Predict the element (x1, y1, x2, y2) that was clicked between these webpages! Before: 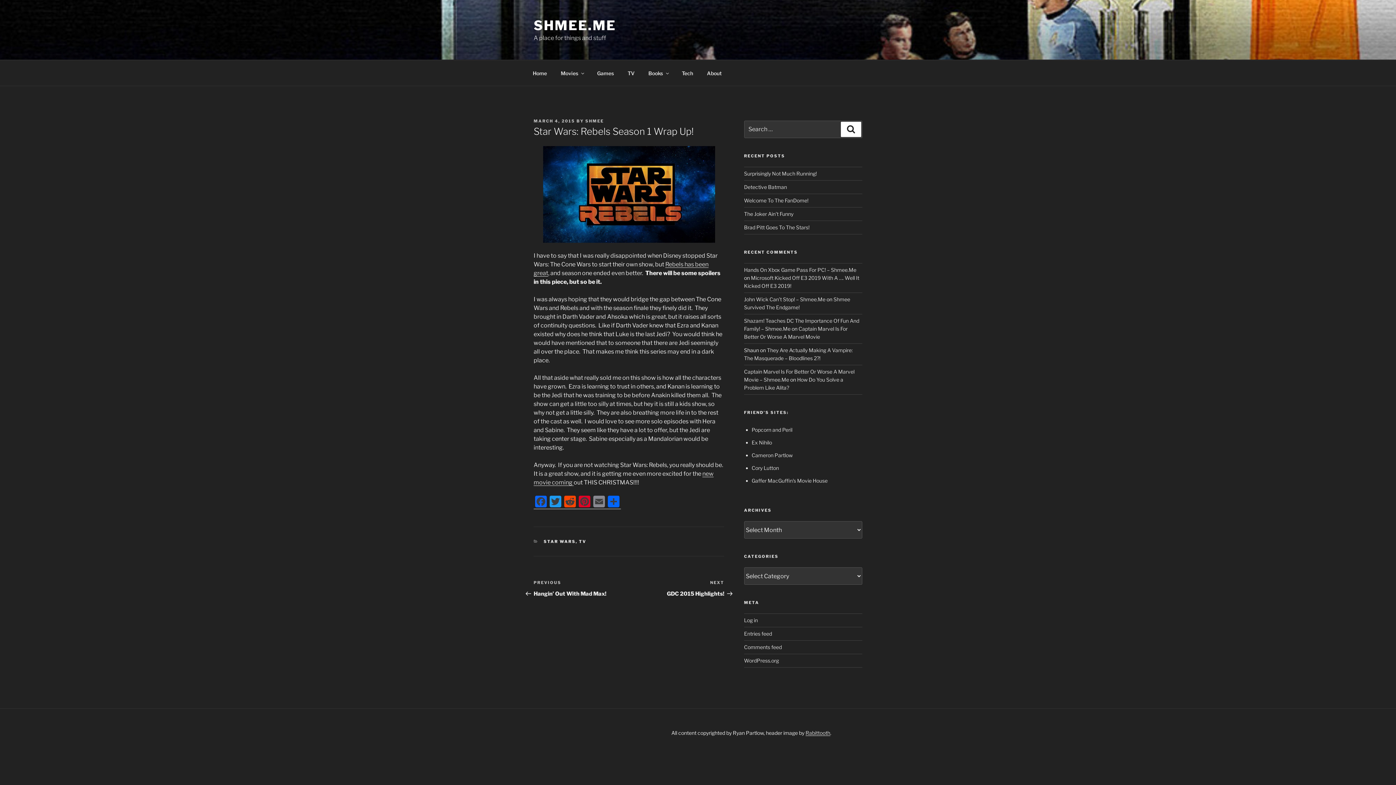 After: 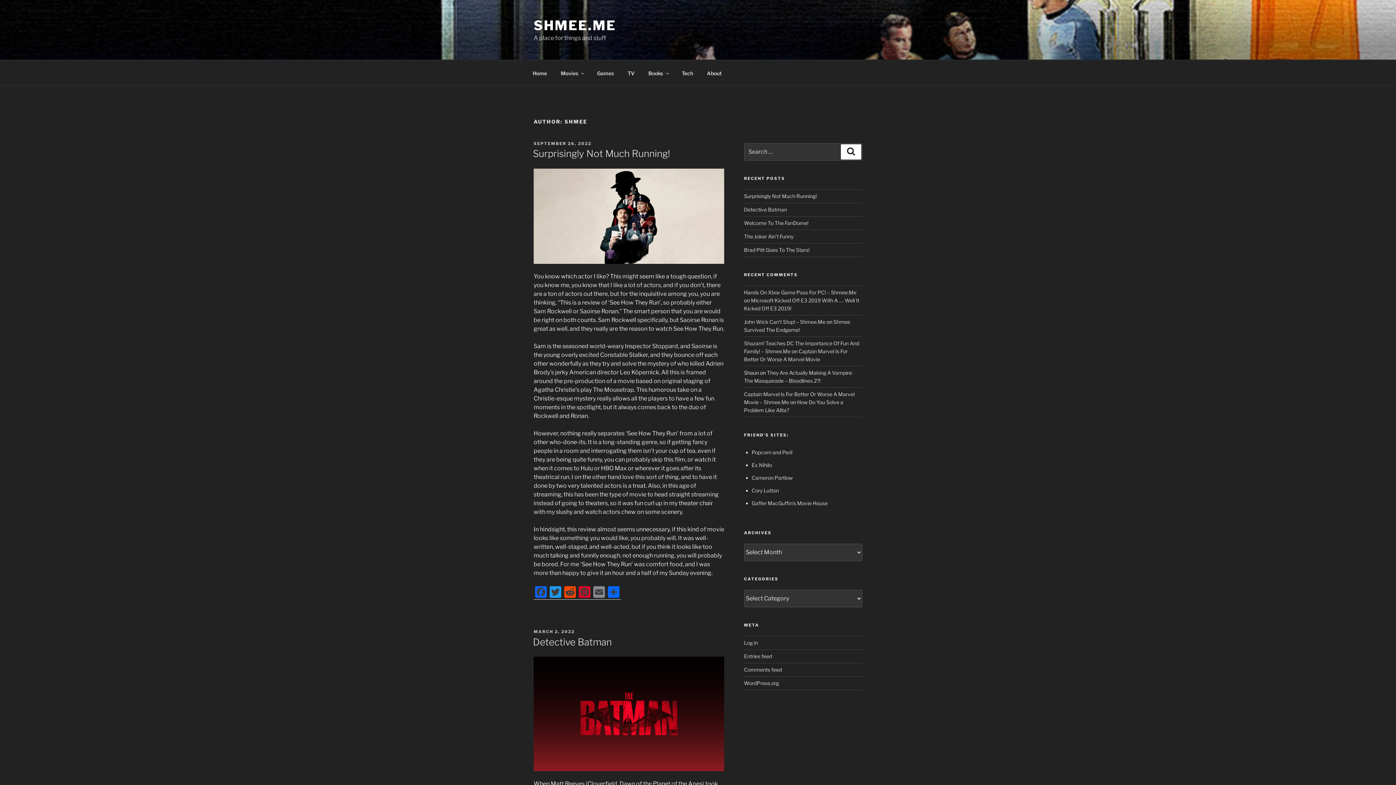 Action: bbox: (585, 118, 604, 123) label: SHMEE